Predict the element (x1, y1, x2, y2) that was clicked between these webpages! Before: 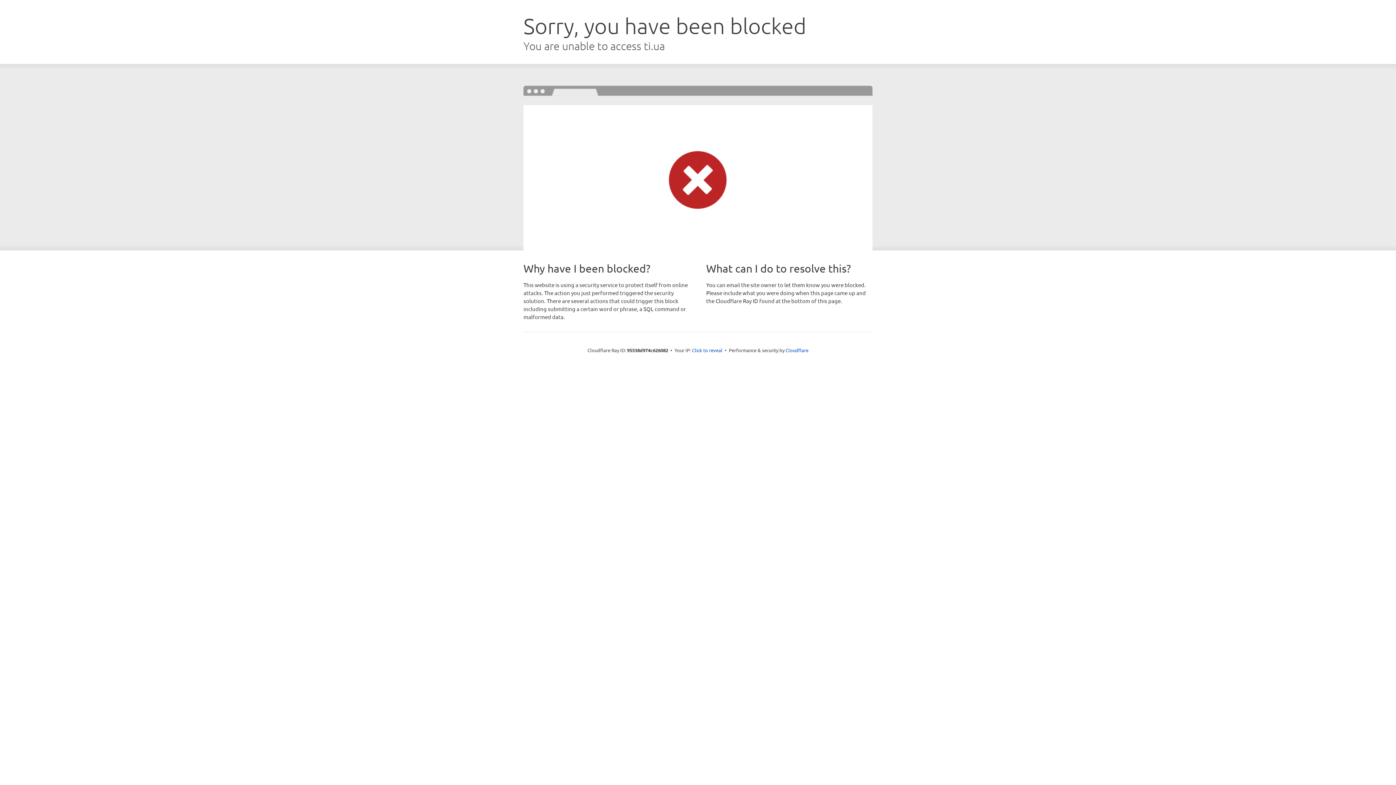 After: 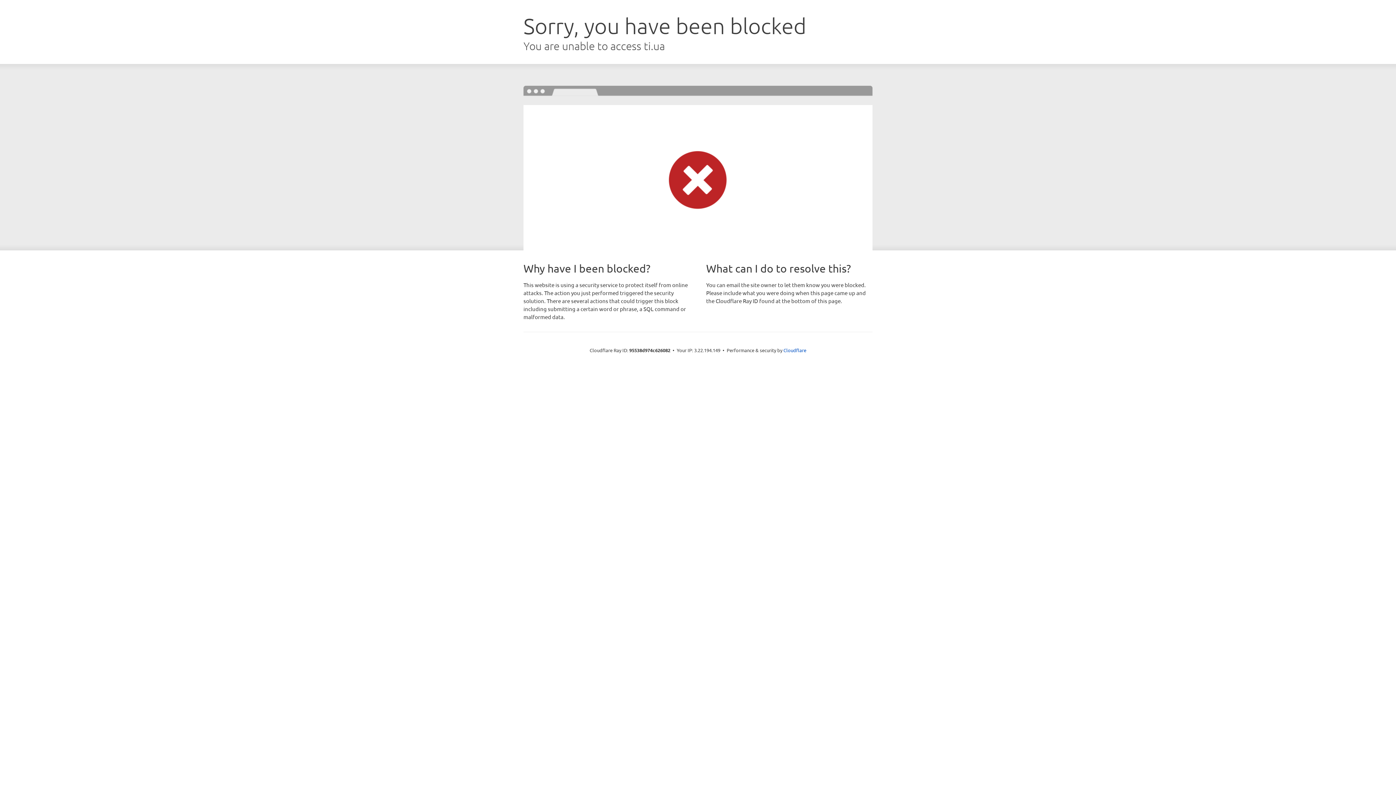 Action: bbox: (692, 346, 722, 353) label: Click to reveal